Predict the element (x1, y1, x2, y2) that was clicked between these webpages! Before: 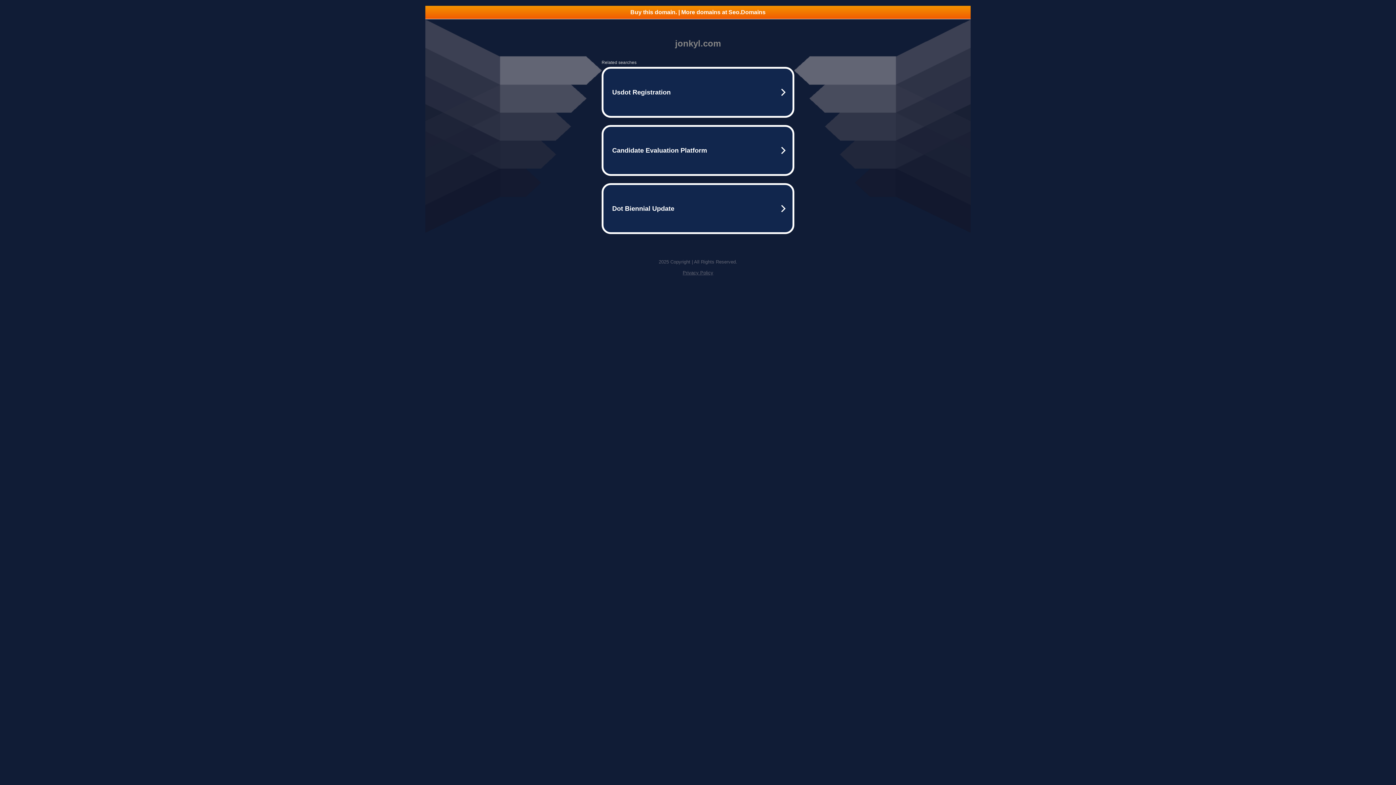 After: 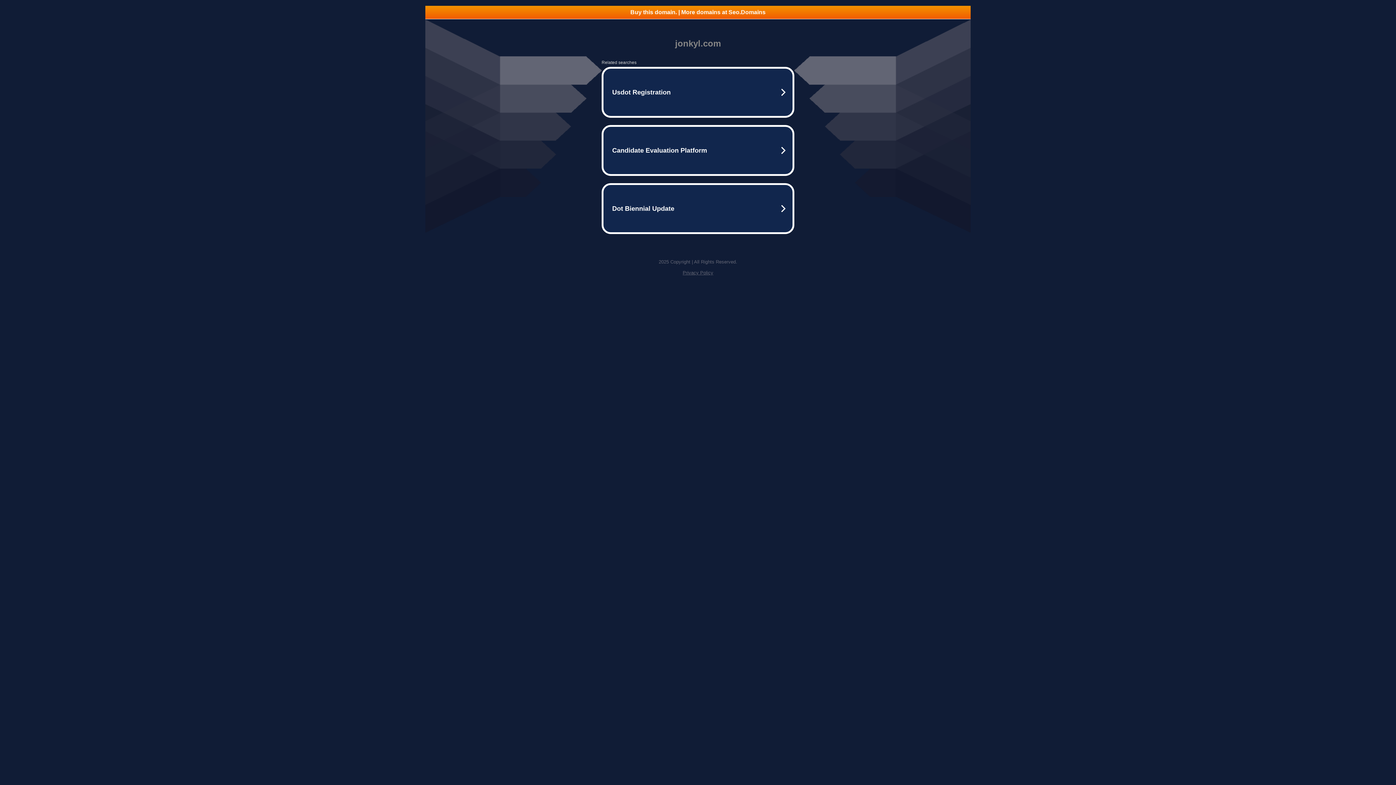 Action: label: Privacy Policy bbox: (682, 270, 713, 275)